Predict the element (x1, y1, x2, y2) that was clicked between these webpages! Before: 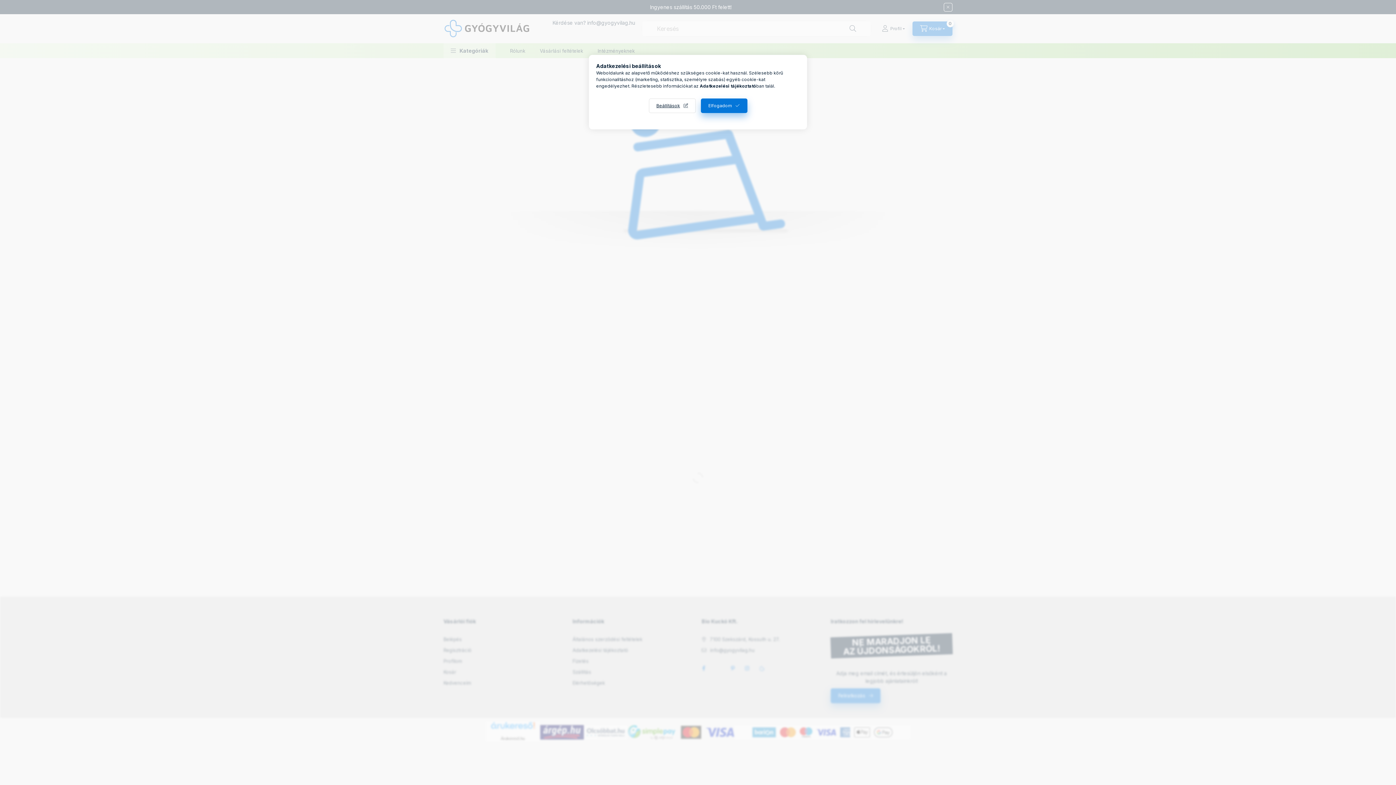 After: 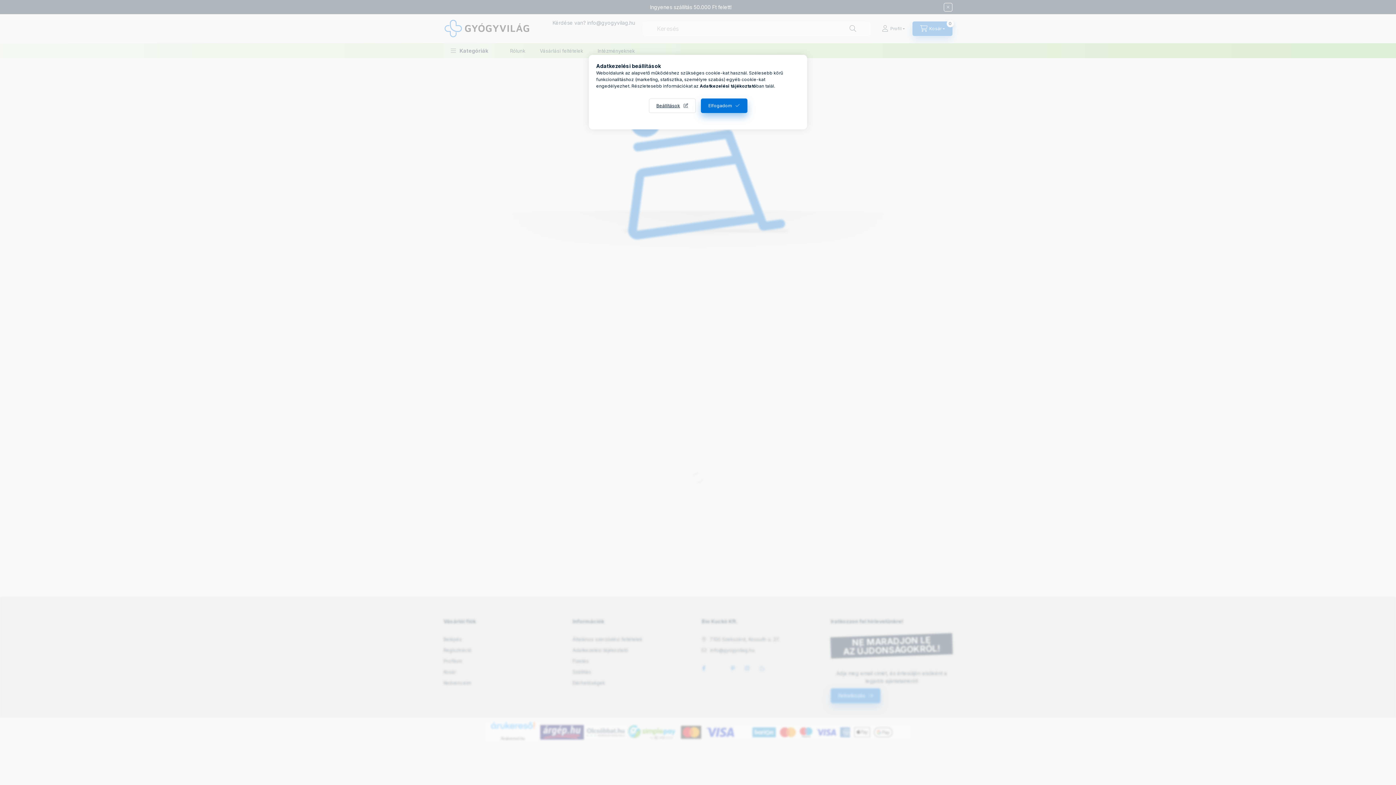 Action: label: Adatkezelési tájékoztató bbox: (700, 83, 756, 88)